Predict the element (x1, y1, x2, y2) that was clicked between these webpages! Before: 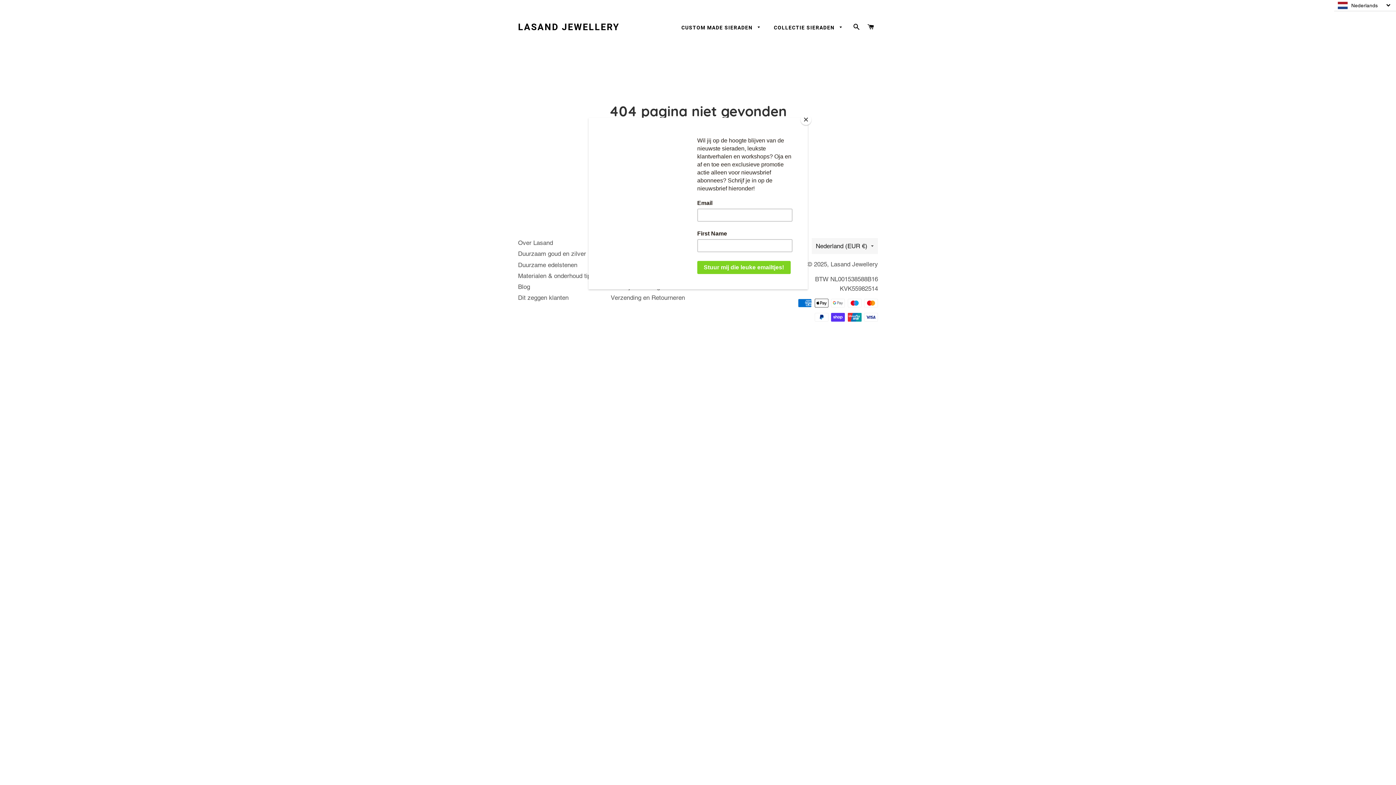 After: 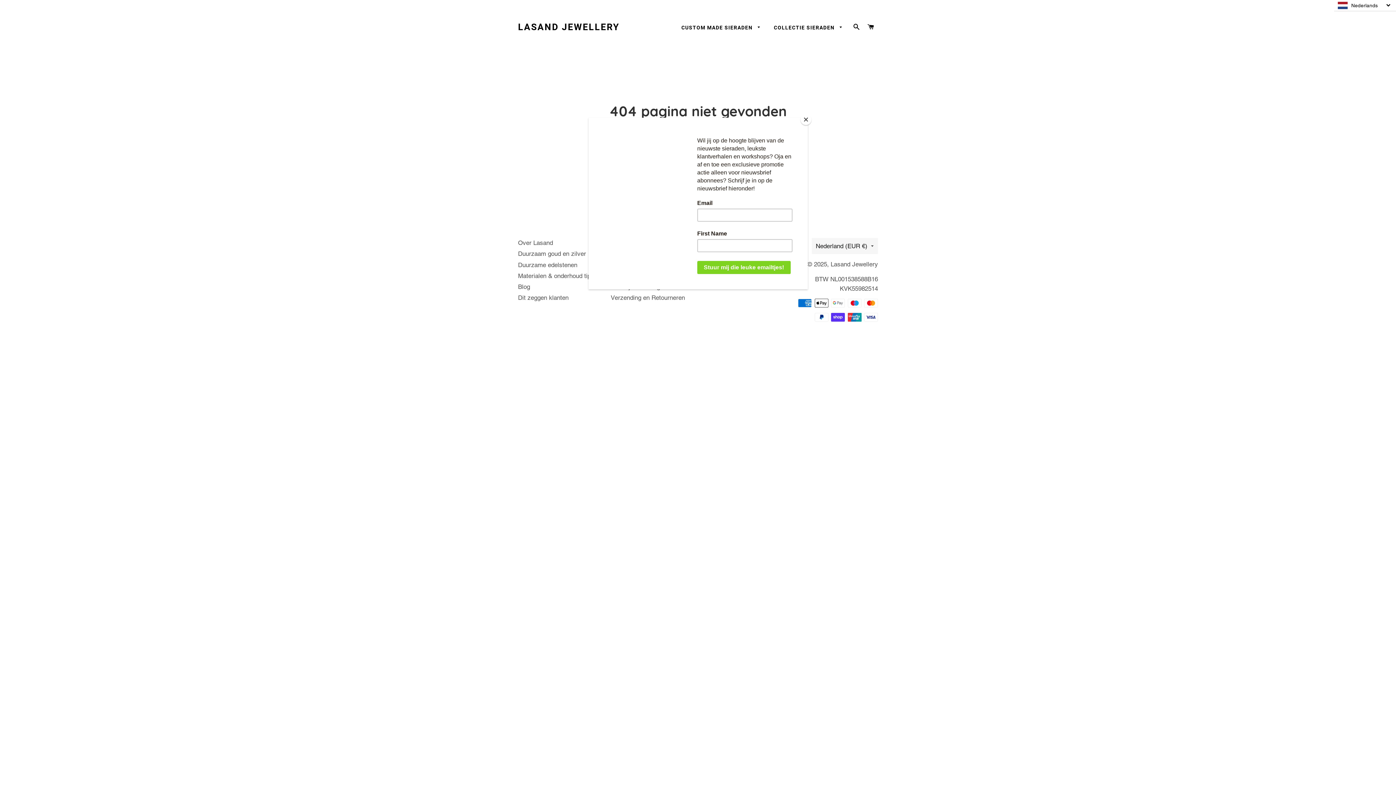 Action: bbox: (1386, 0, 1390, 10)